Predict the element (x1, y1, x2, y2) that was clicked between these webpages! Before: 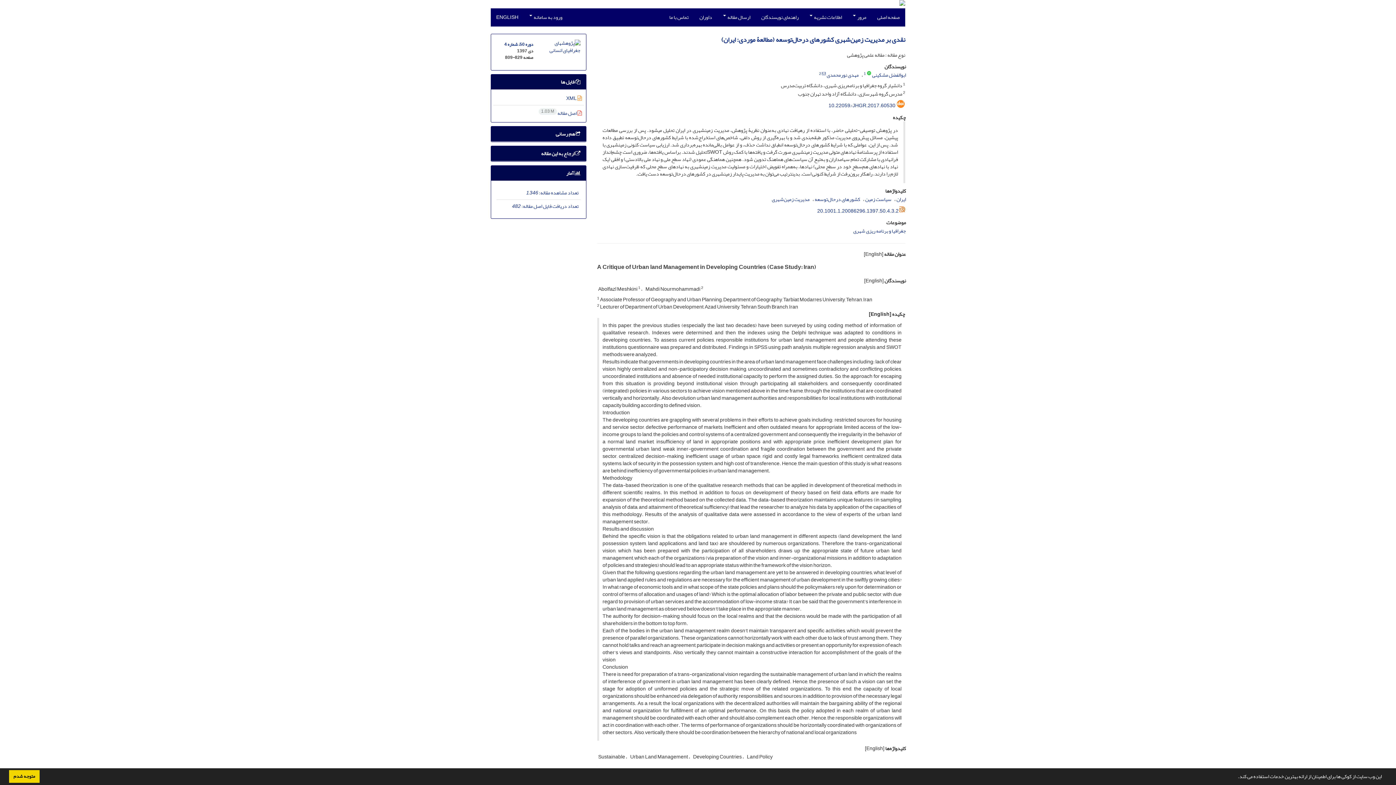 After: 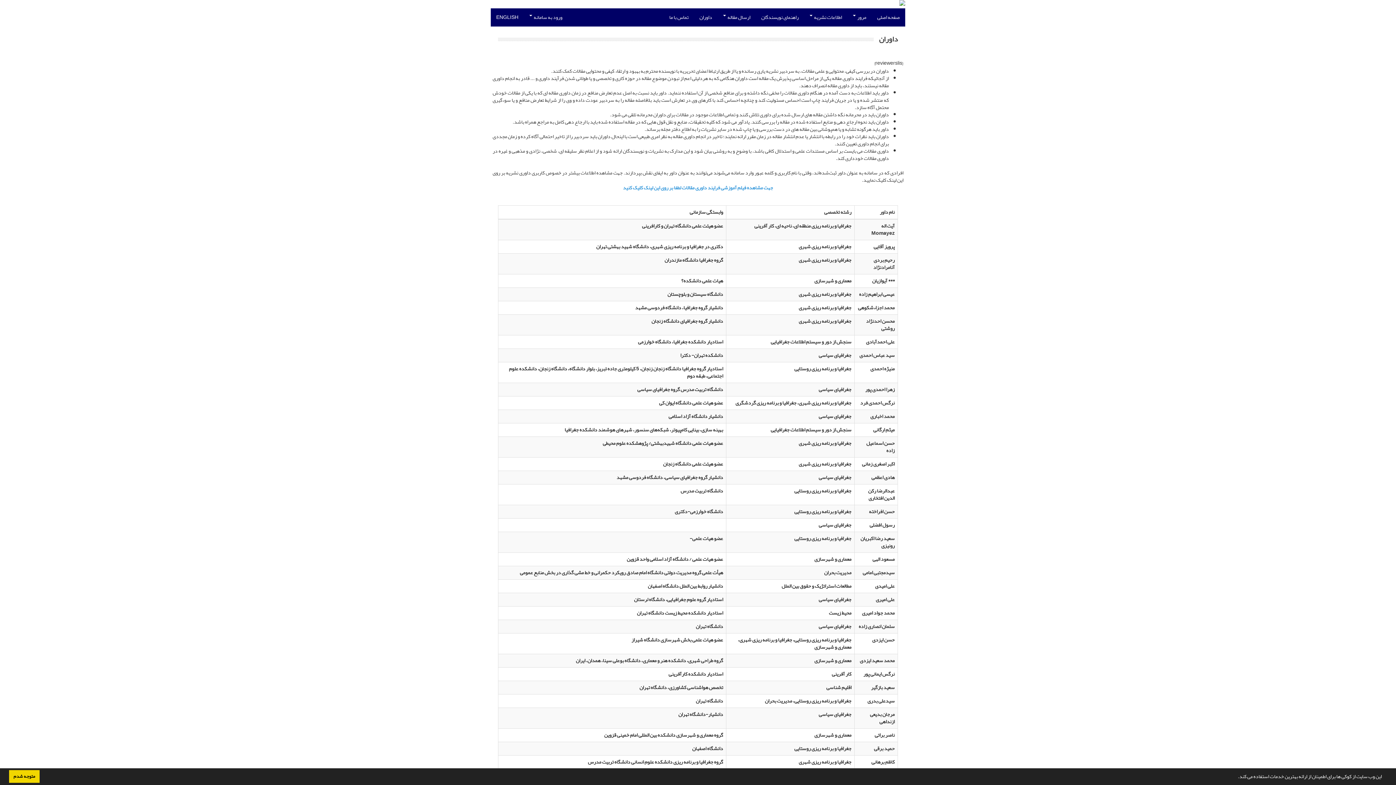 Action: label: داوران bbox: (694, 8, 717, 26)